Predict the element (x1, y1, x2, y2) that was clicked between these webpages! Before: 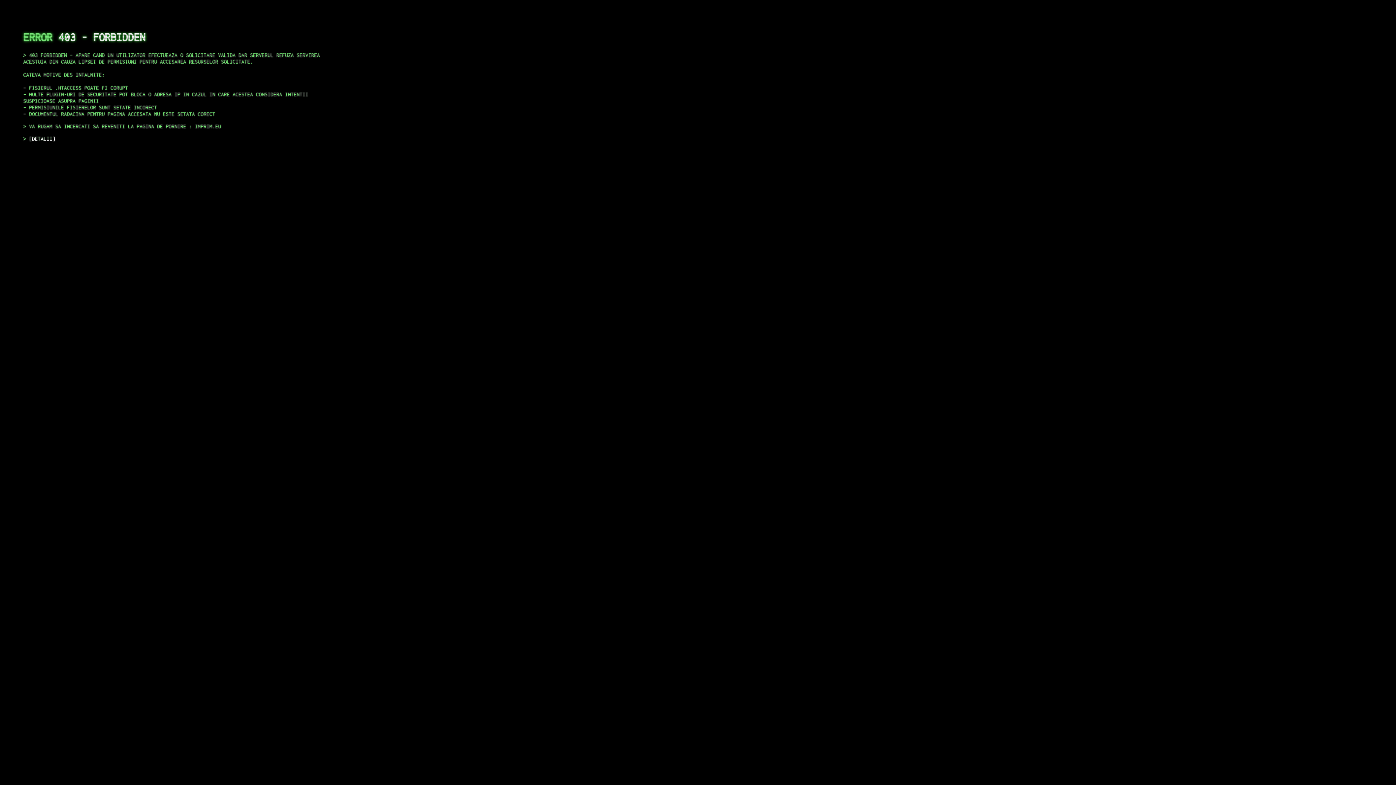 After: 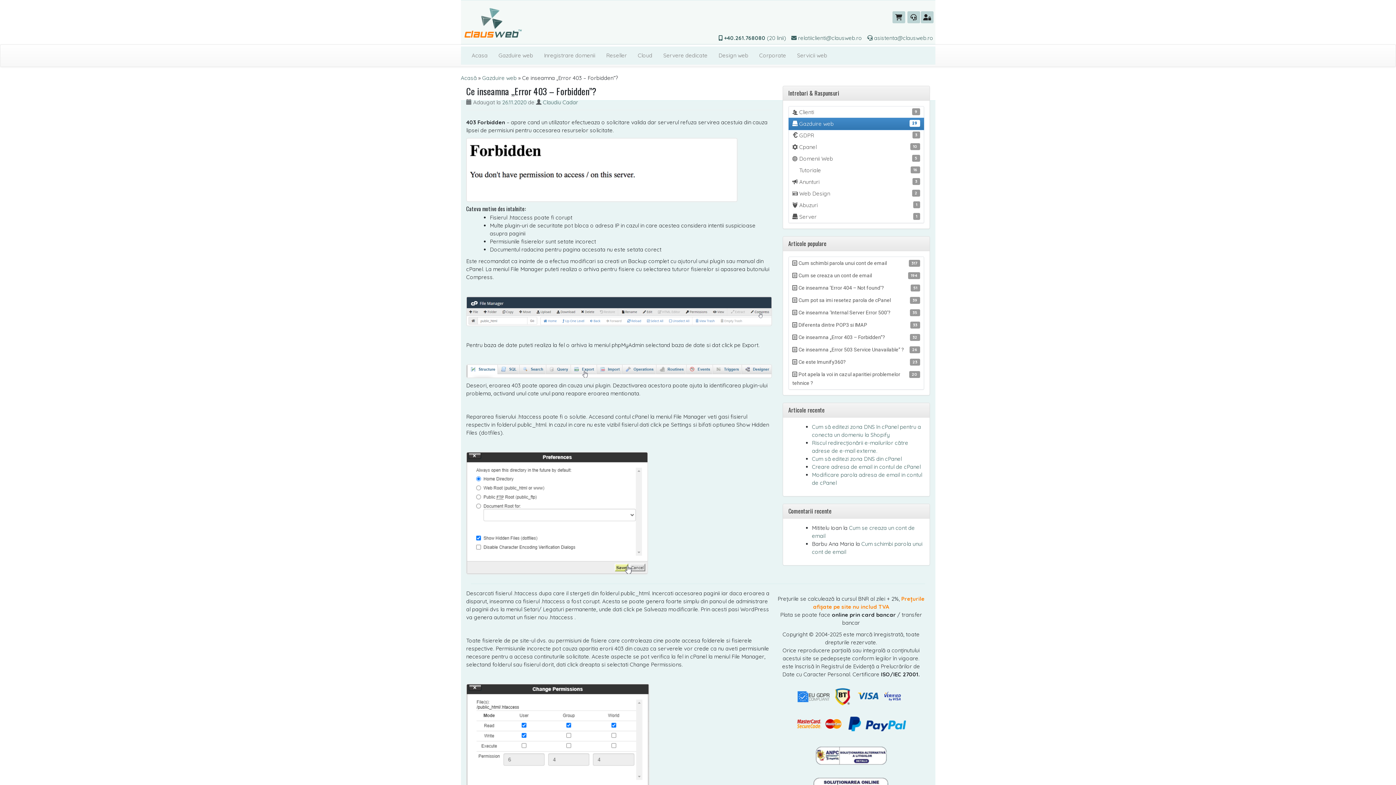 Action: bbox: (29, 135, 55, 141) label: DETALII